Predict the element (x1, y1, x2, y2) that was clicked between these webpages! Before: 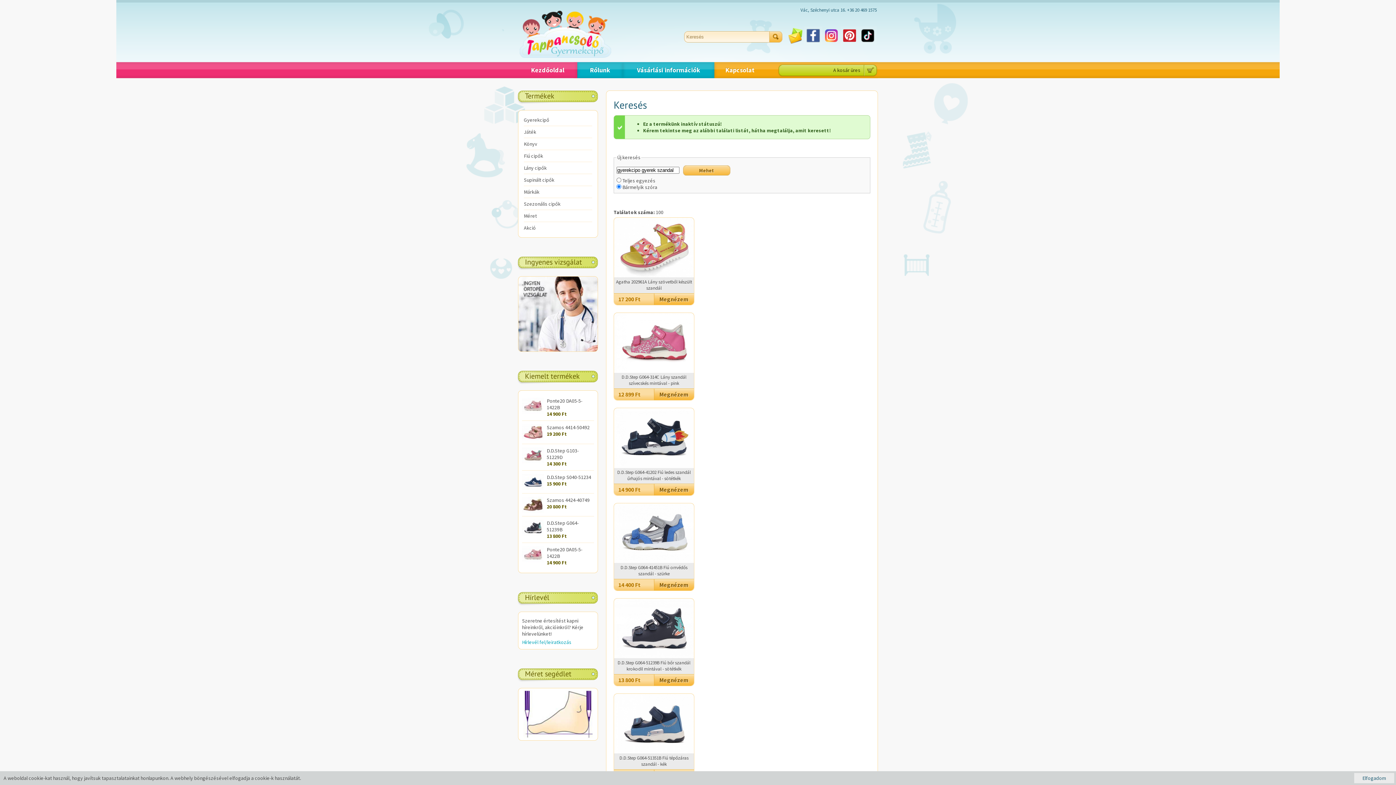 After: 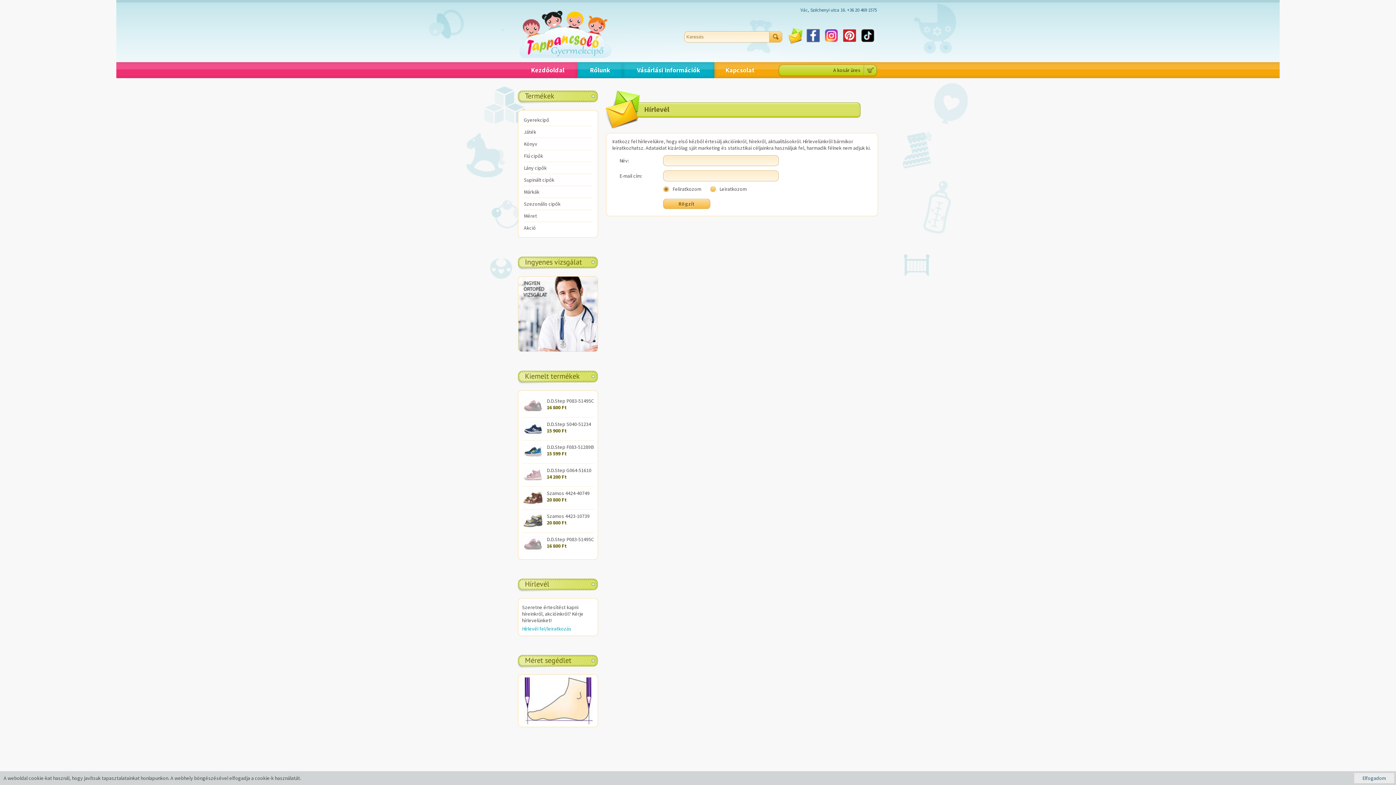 Action: bbox: (786, 39, 804, 46)